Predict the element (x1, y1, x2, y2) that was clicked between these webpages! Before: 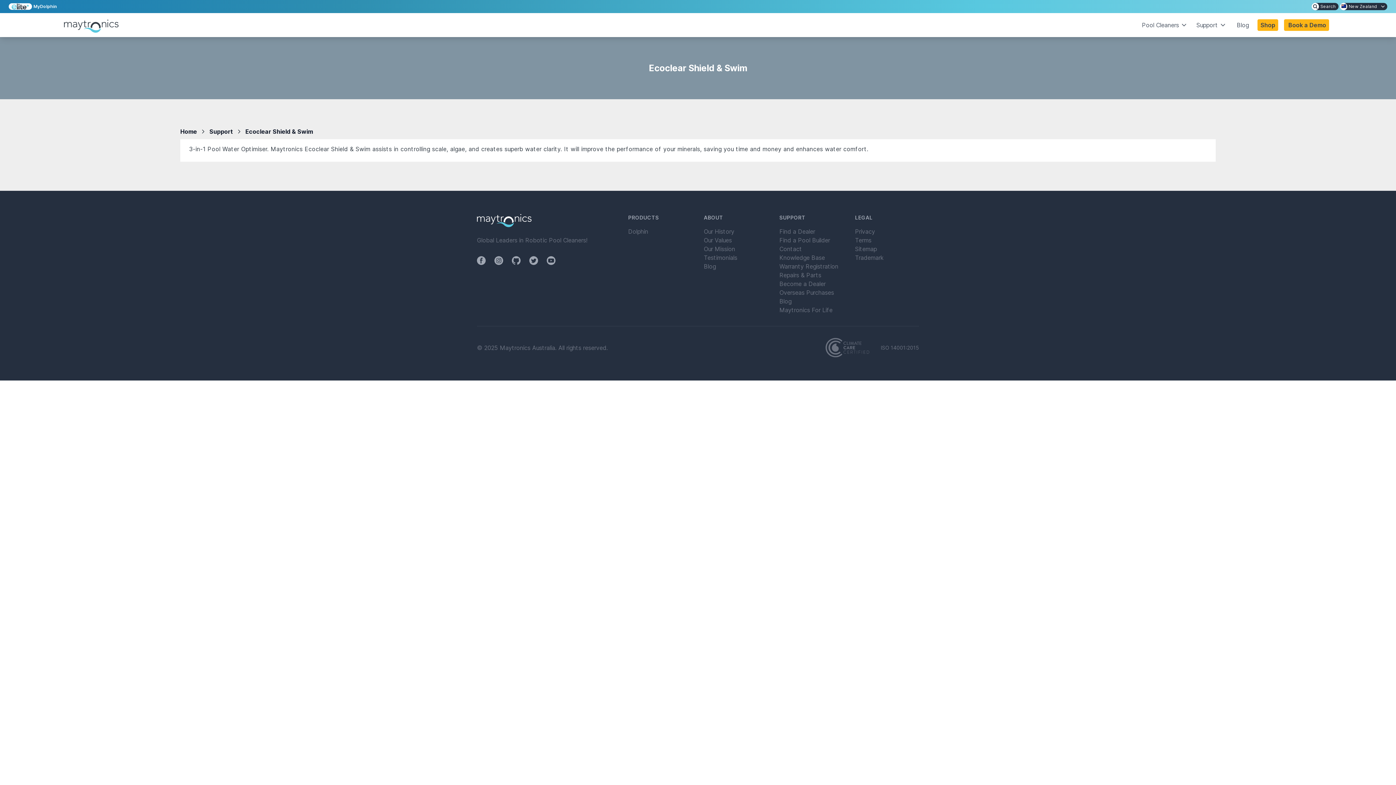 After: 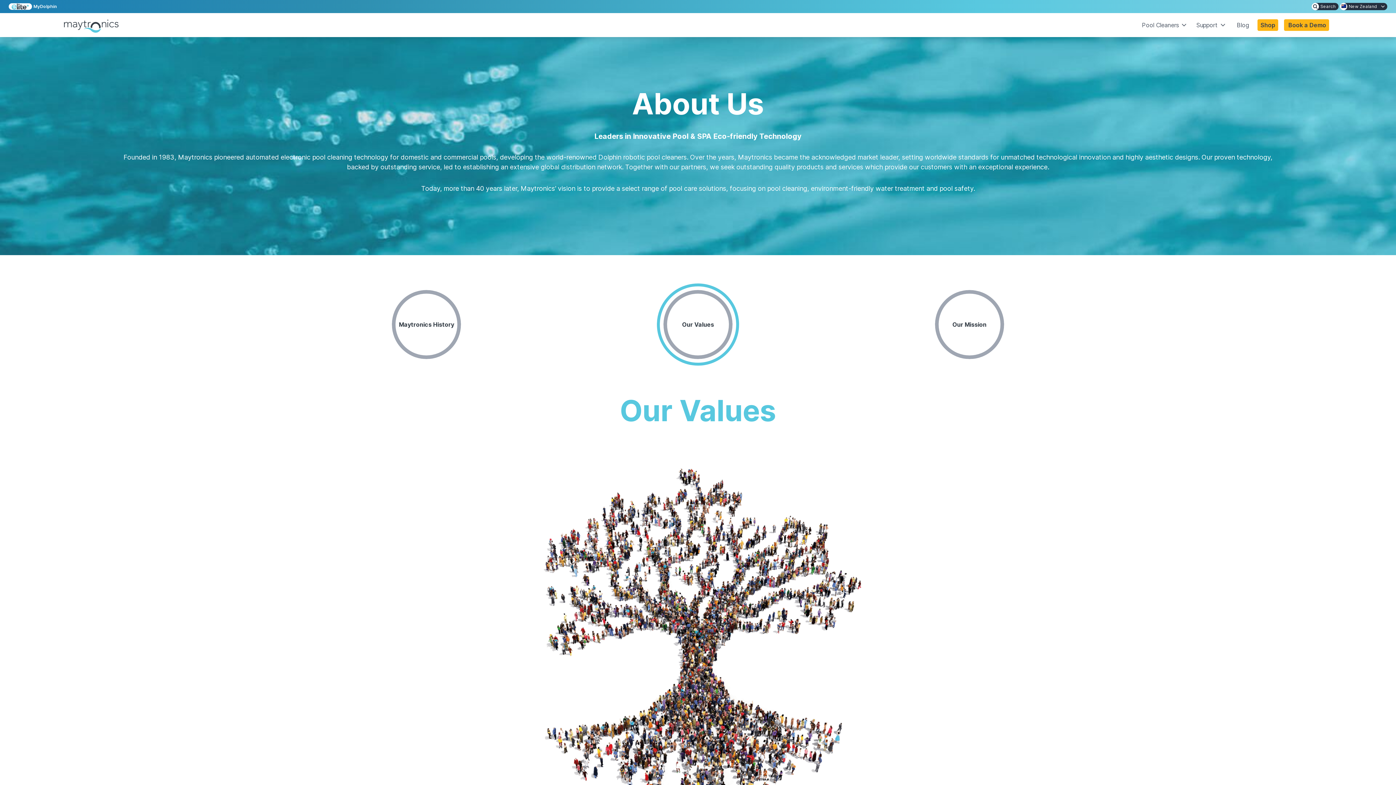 Action: label: Our Values bbox: (704, 236, 732, 244)